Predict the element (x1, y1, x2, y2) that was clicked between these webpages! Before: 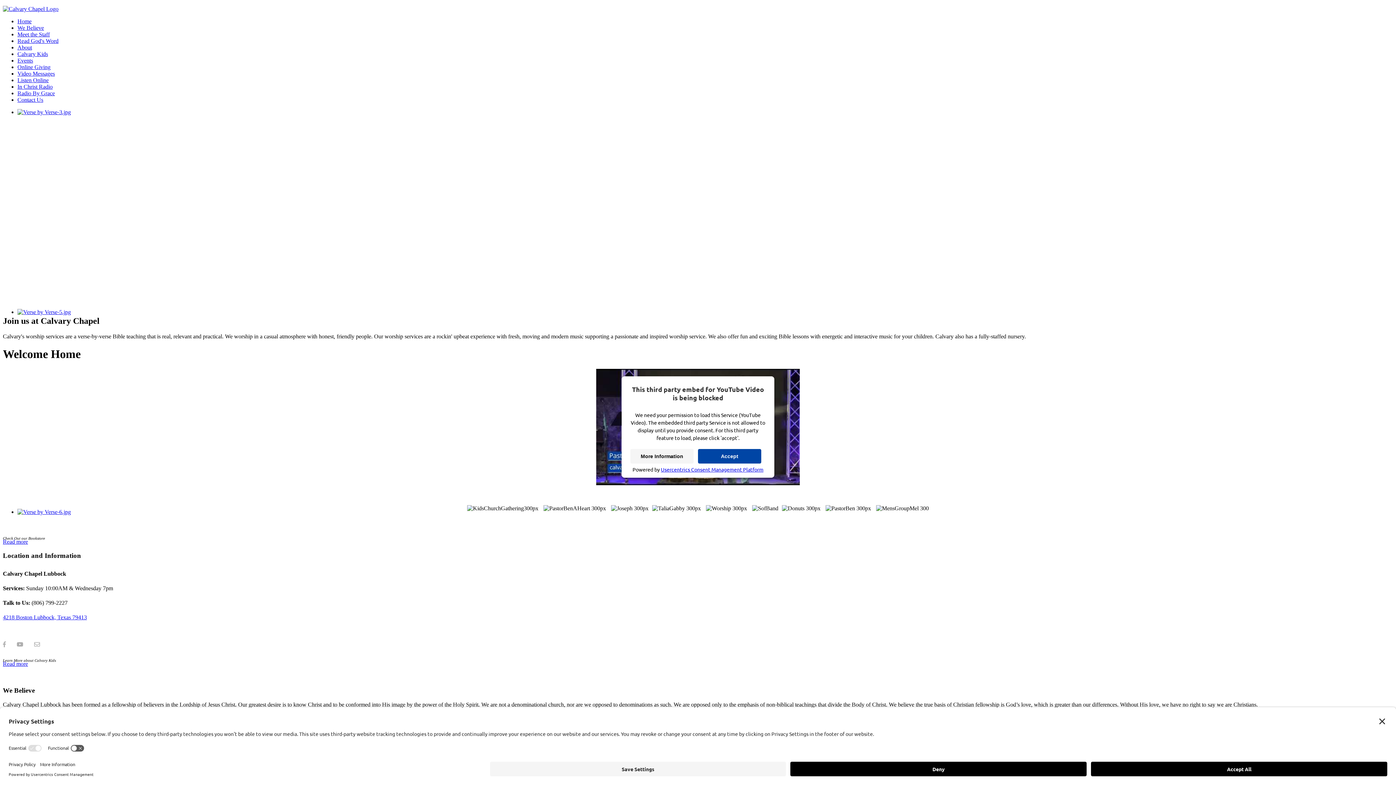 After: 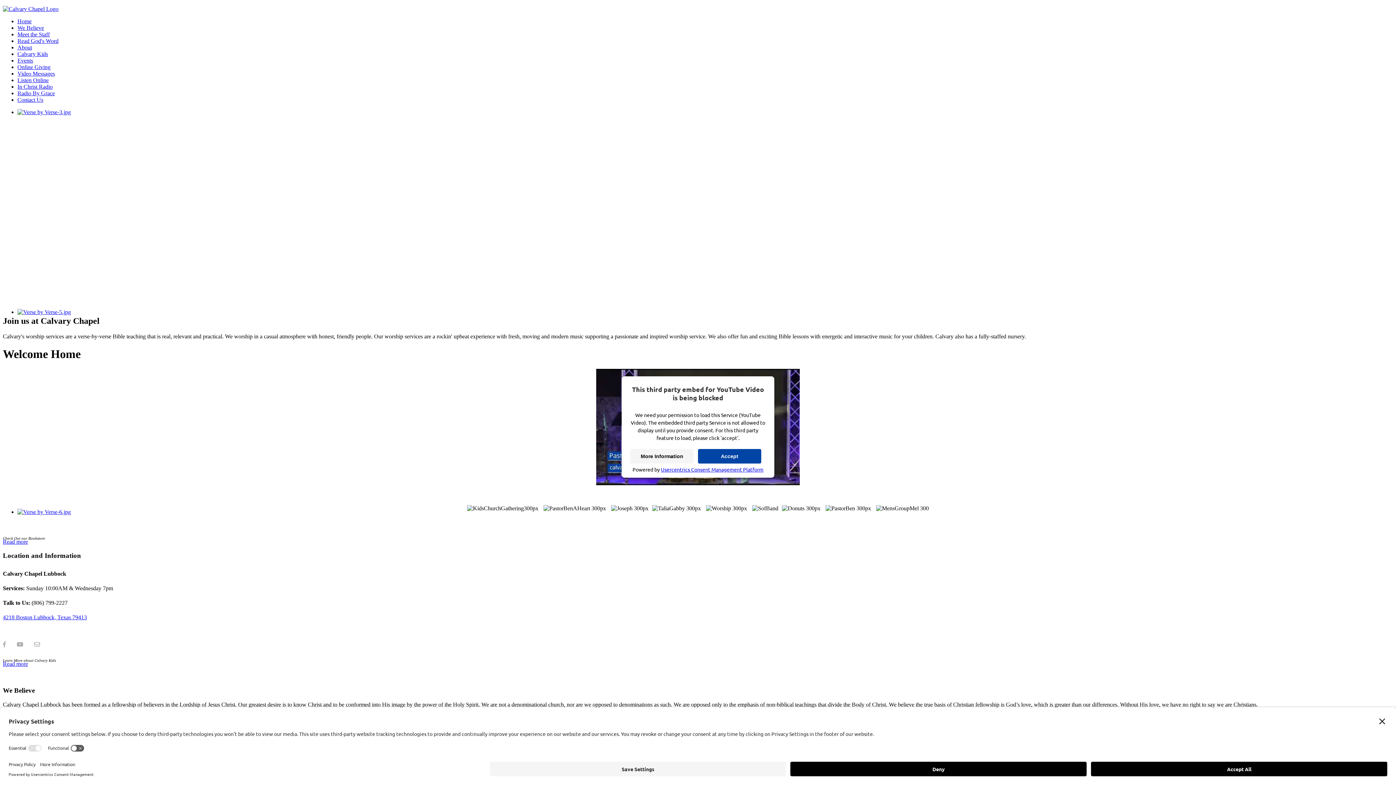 Action: label: Usercentrics Consent Management Platform bbox: (661, 466, 763, 472)